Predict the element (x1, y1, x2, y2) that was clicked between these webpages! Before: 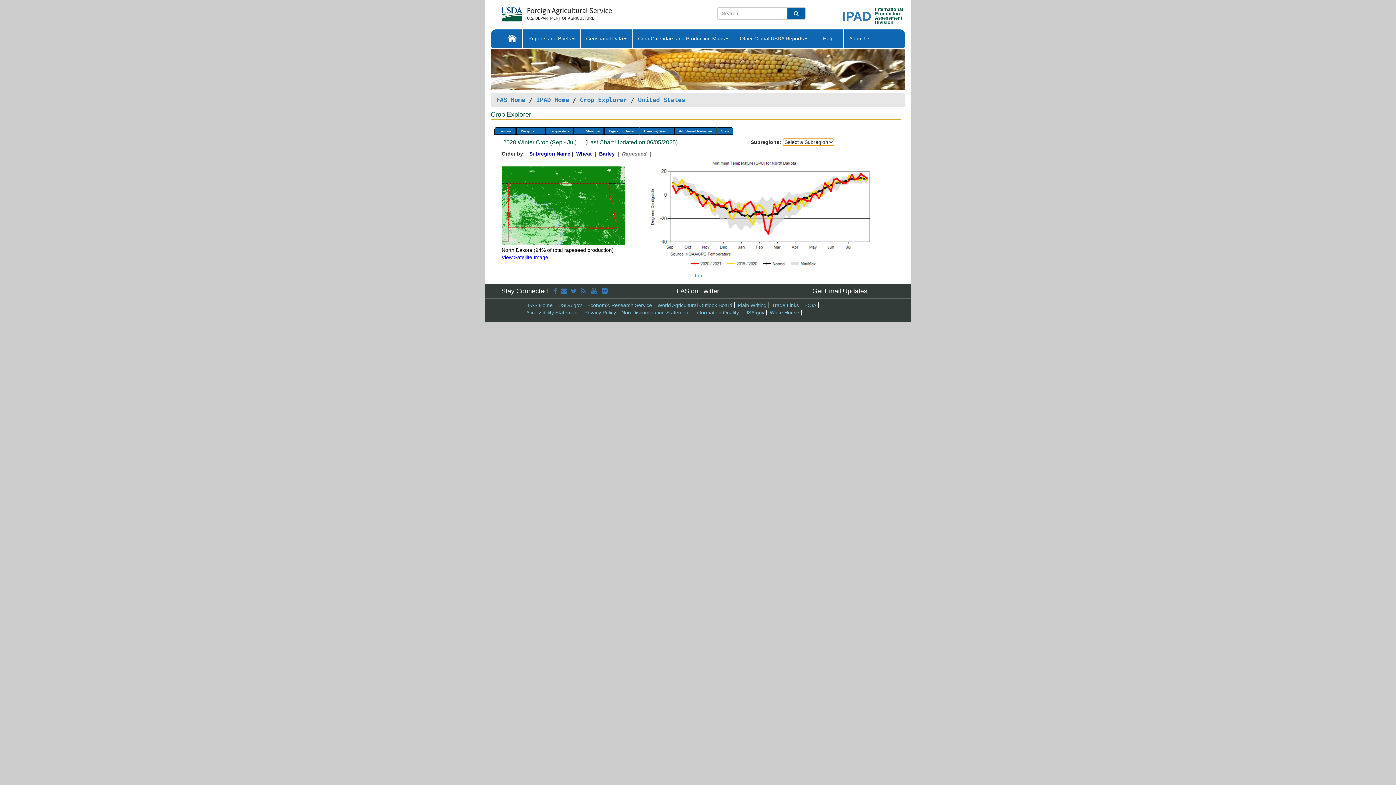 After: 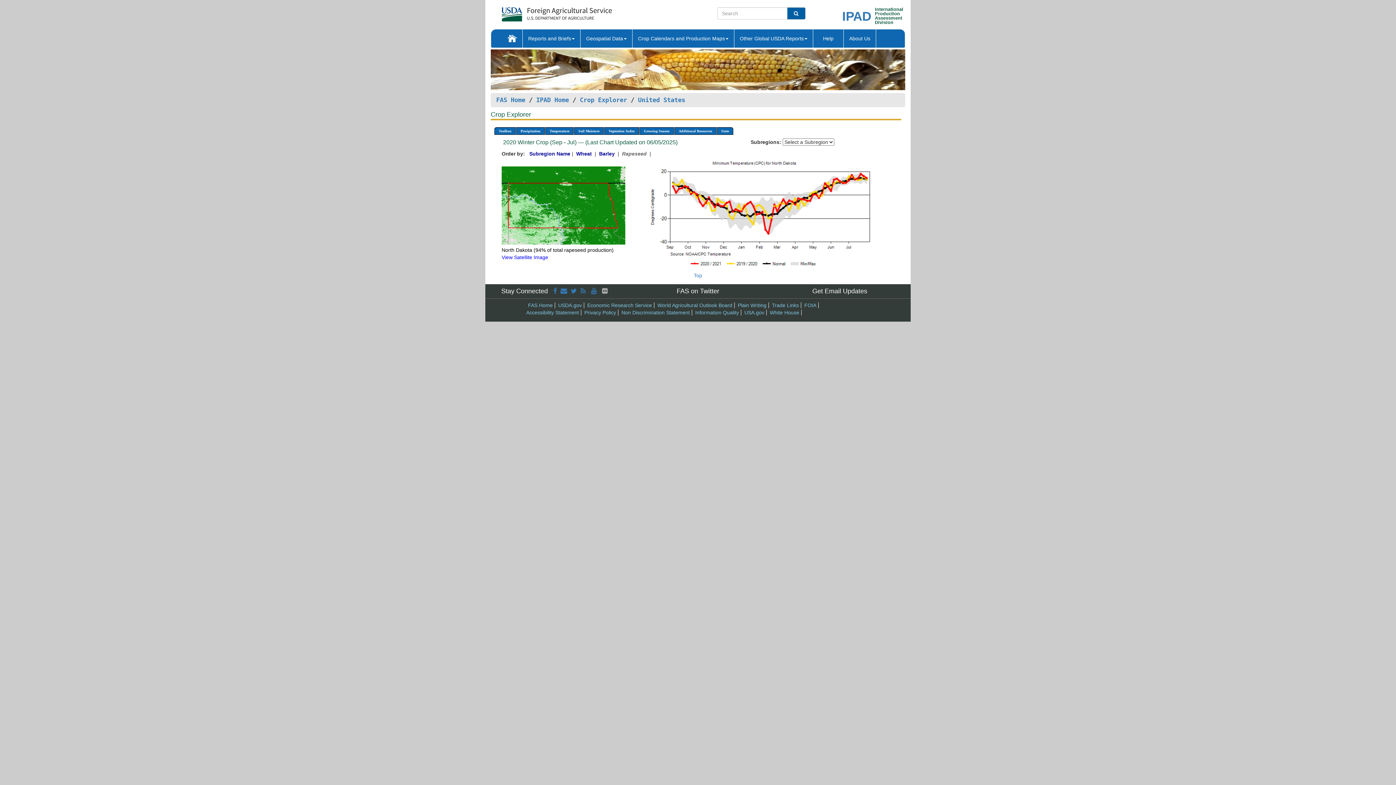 Action: label:   bbox: (602, 287, 609, 295)